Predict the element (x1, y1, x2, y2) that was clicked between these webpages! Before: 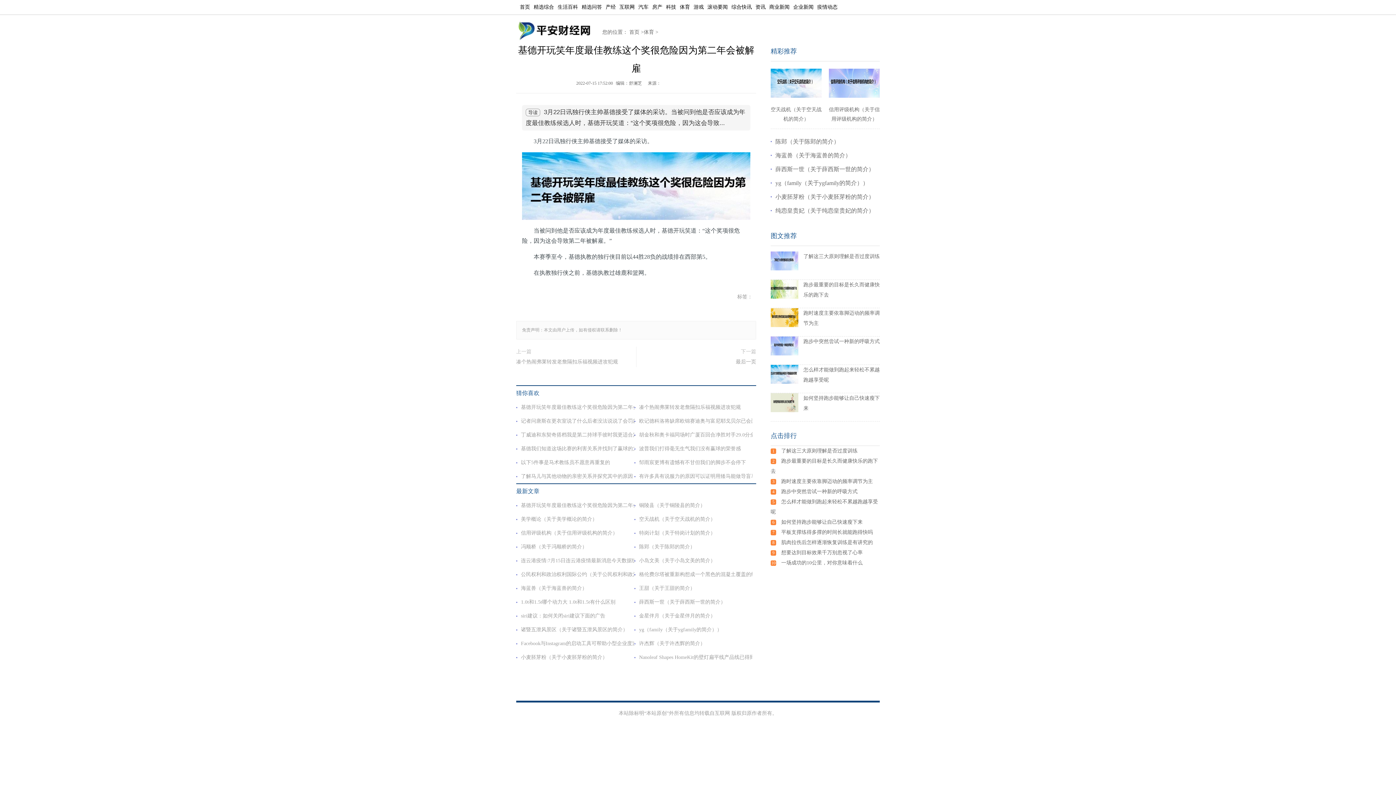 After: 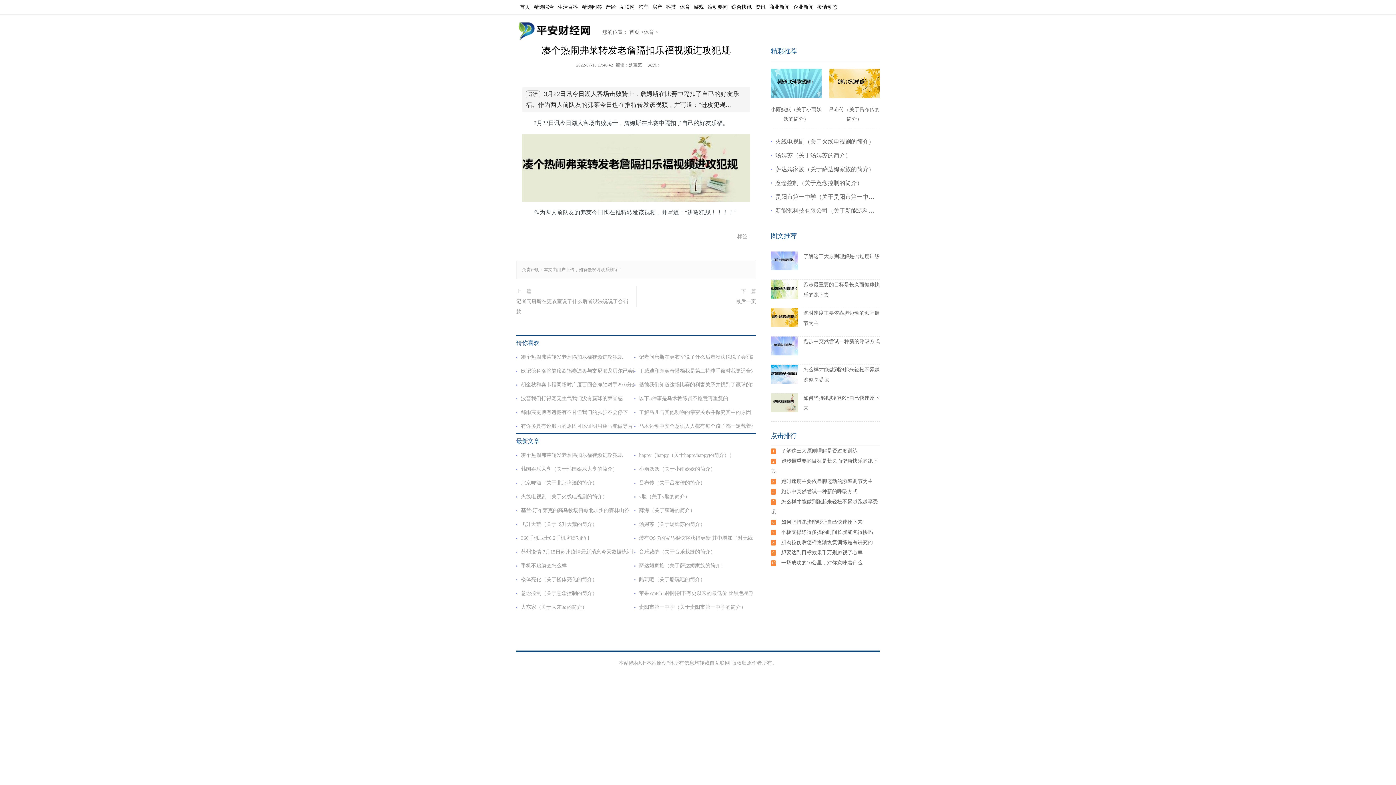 Action: label: 凑个热闹弗莱转发老詹隔扣乐福视频进攻犯规 bbox: (516, 356, 618, 367)